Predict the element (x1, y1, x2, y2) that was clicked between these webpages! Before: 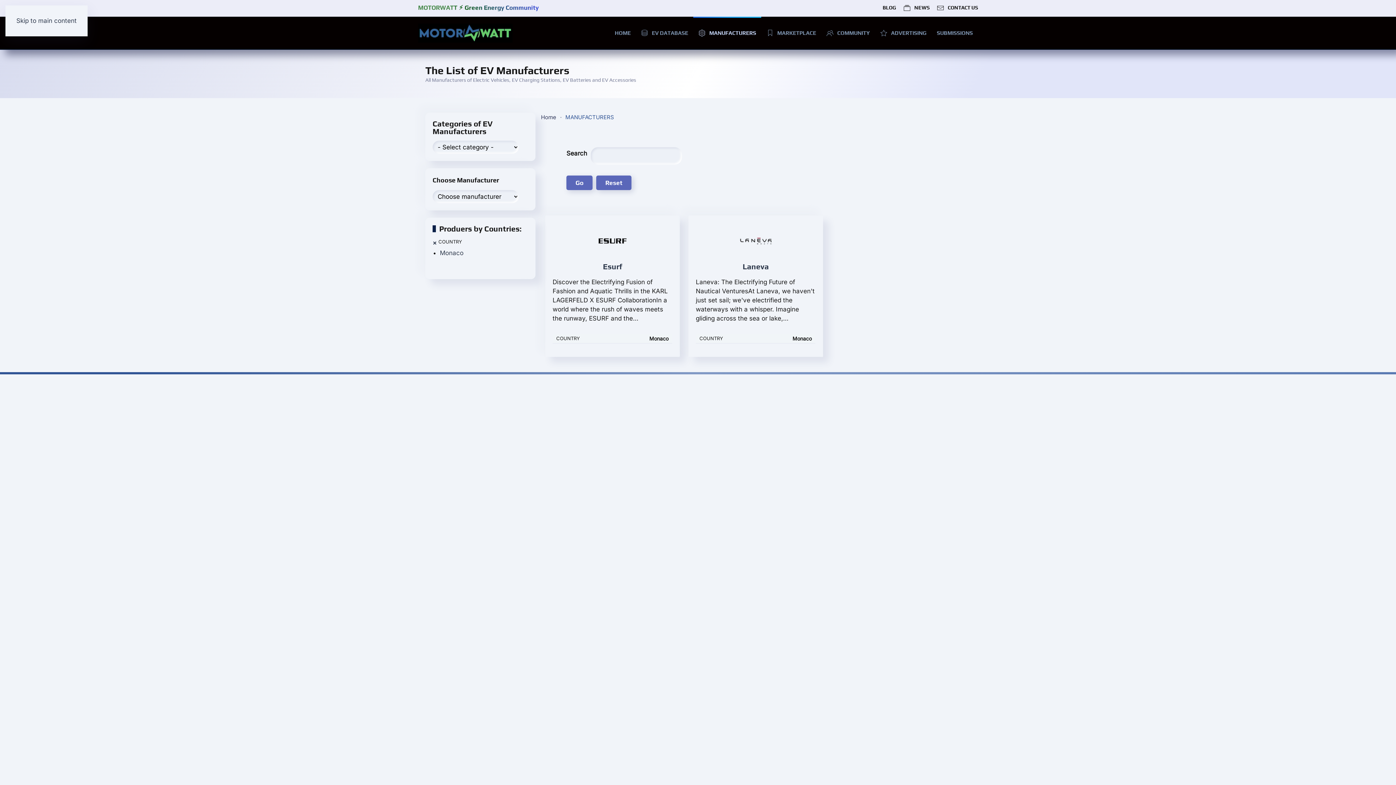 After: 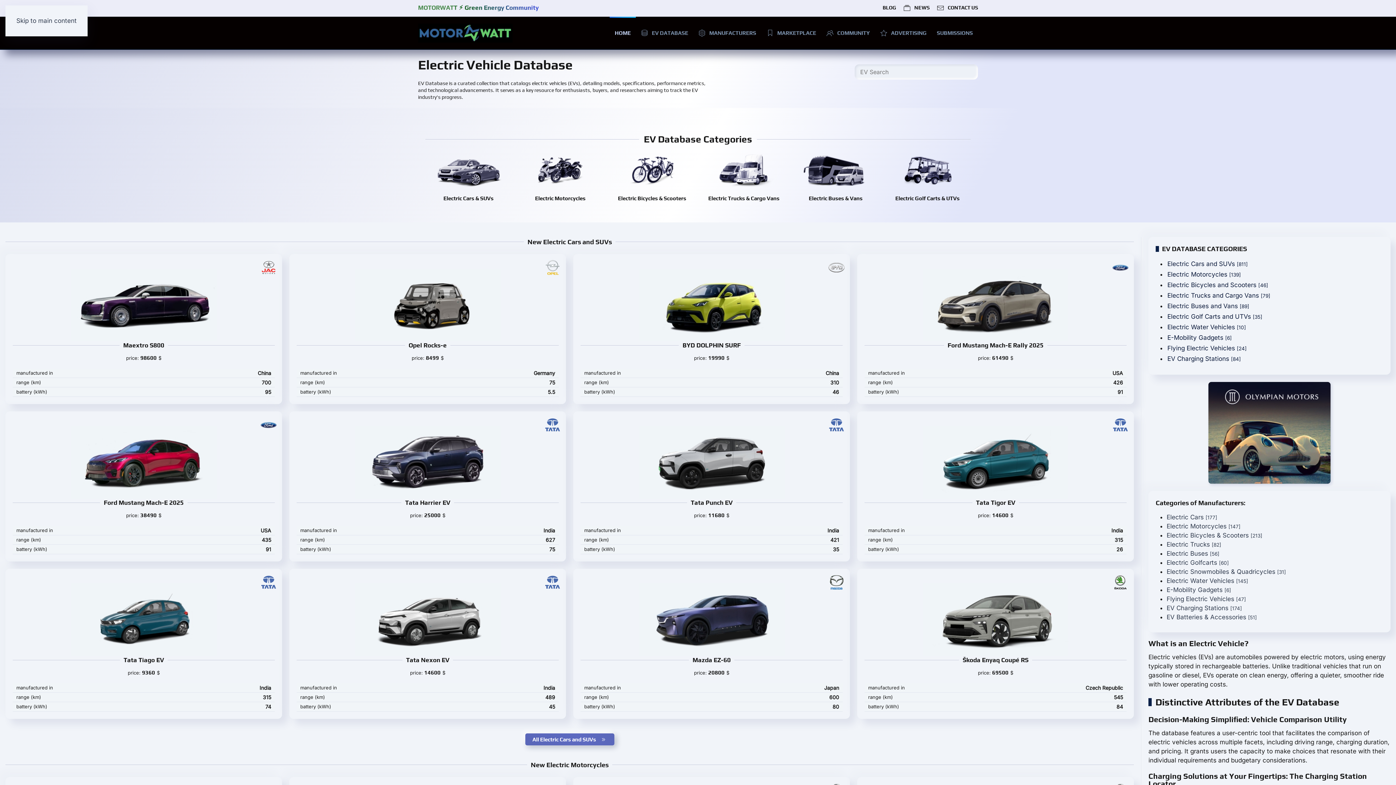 Action: label: Back to home bbox: (418, 16, 512, 49)